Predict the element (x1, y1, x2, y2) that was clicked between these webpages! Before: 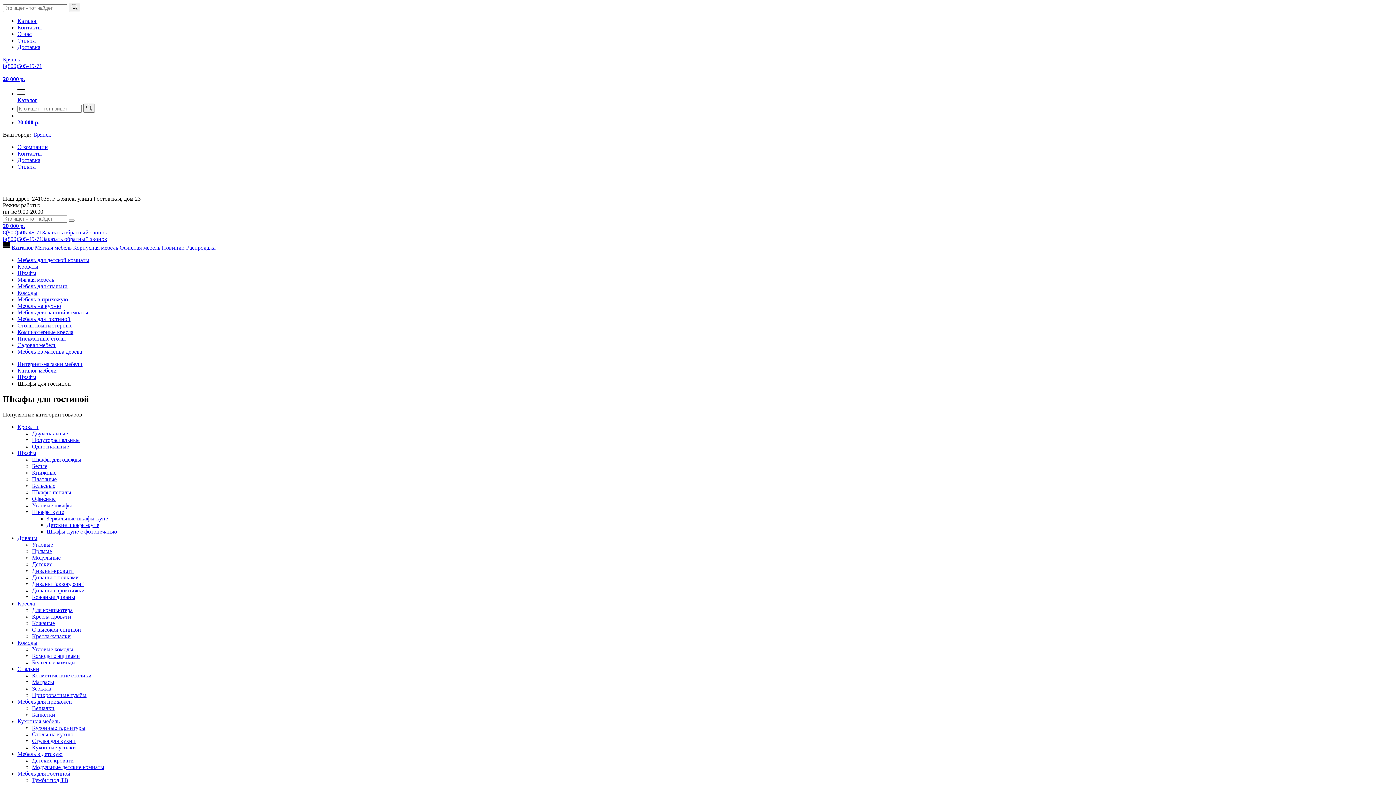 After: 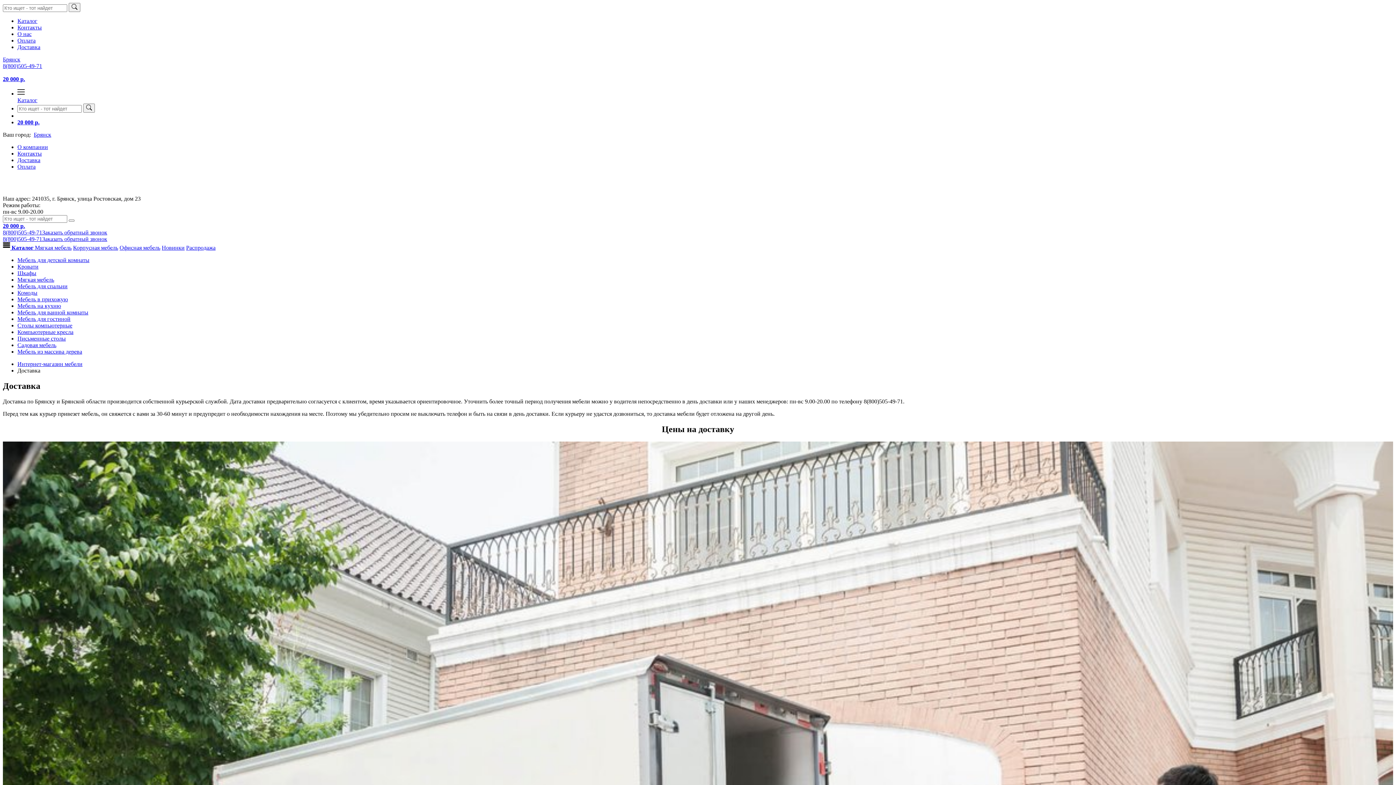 Action: label: Доставка bbox: (17, 44, 40, 50)